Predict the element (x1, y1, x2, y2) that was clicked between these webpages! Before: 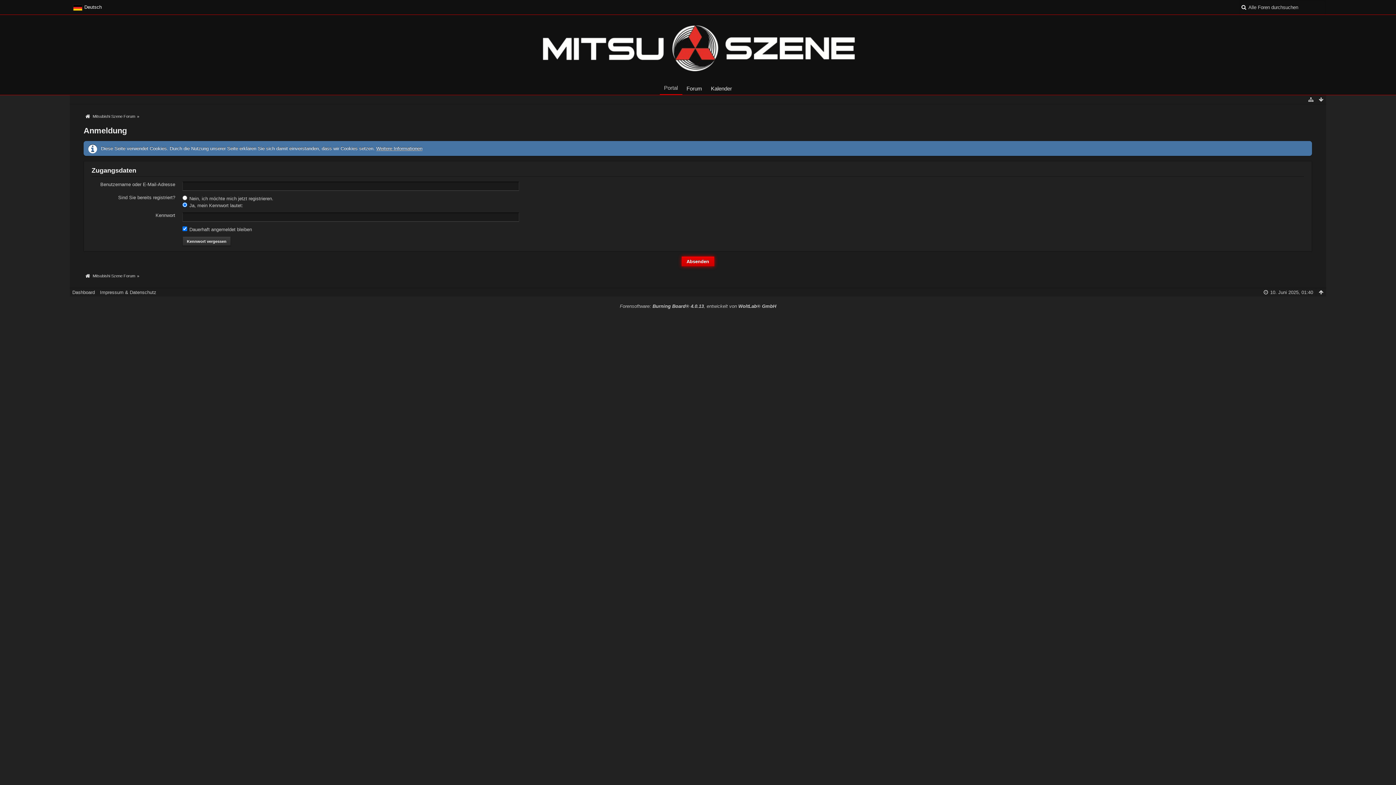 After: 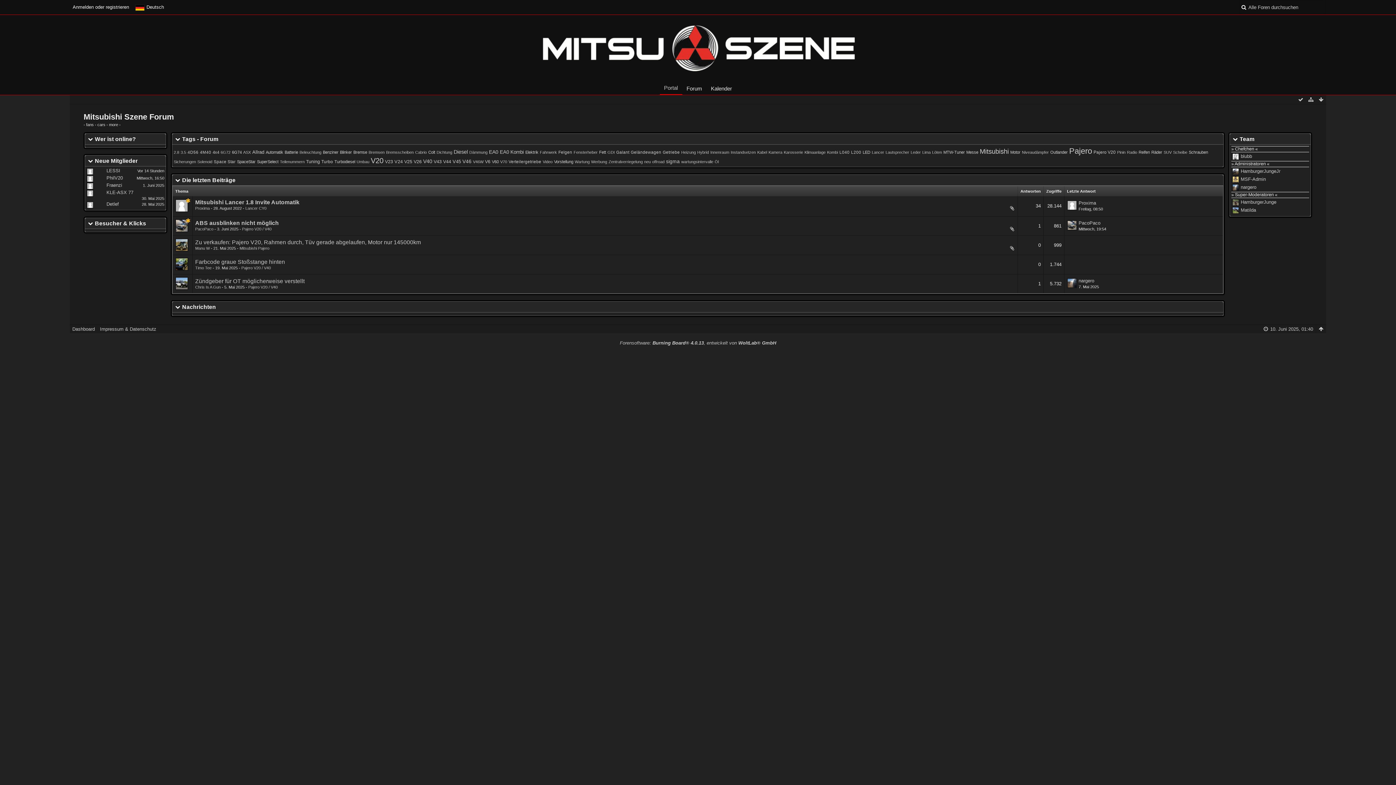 Action: bbox: (659, 81, 682, 94) label: Portal